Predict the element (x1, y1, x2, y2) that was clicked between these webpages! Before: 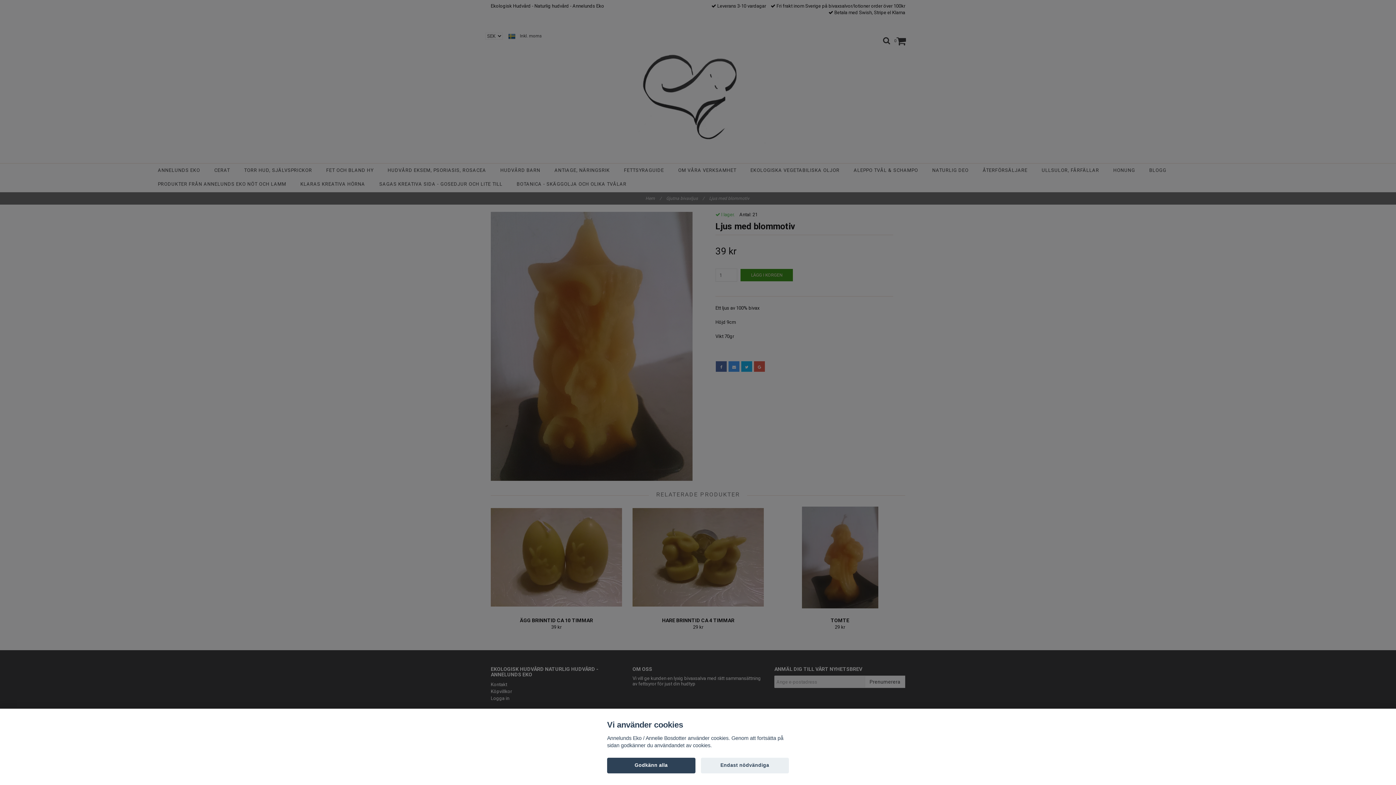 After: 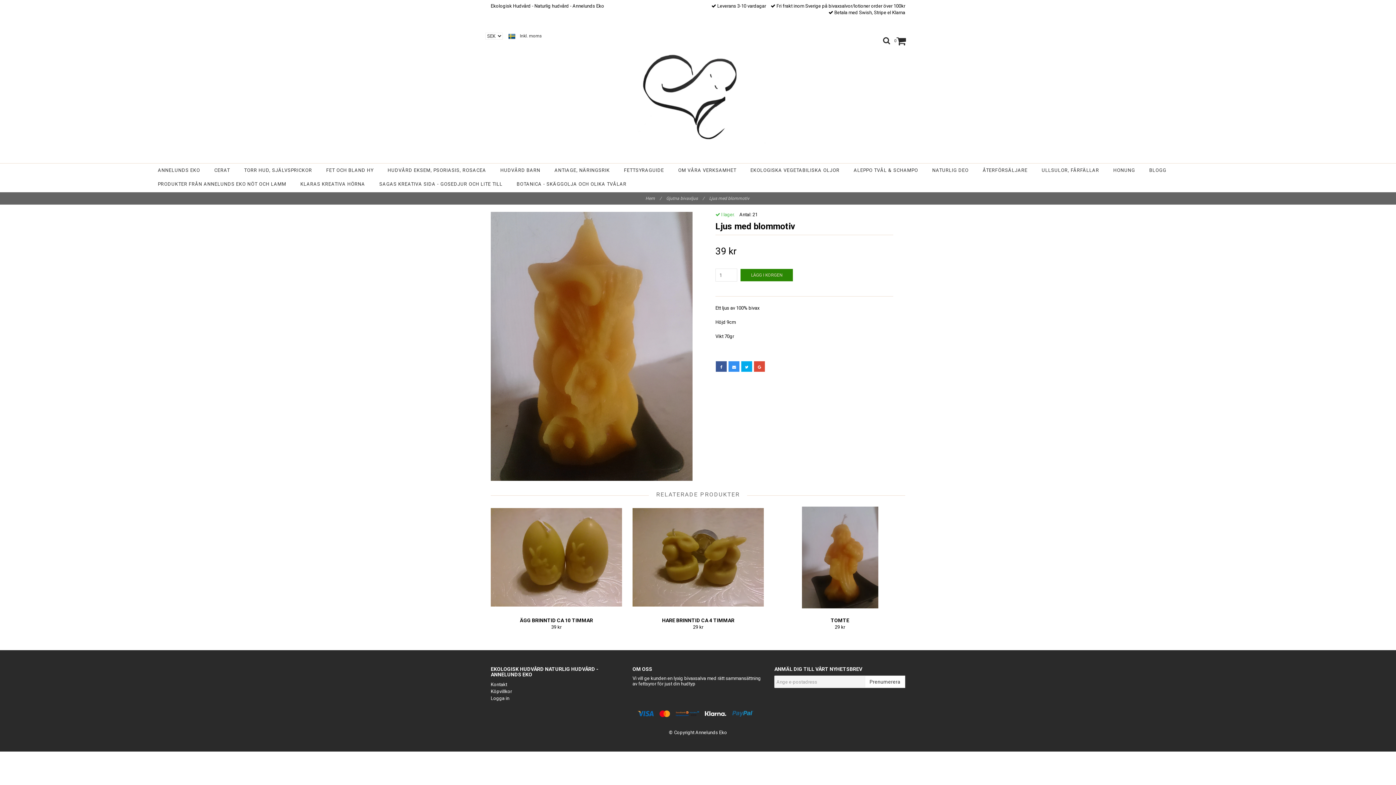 Action: label: Endast nödvändiga bbox: (700, 758, 789, 773)